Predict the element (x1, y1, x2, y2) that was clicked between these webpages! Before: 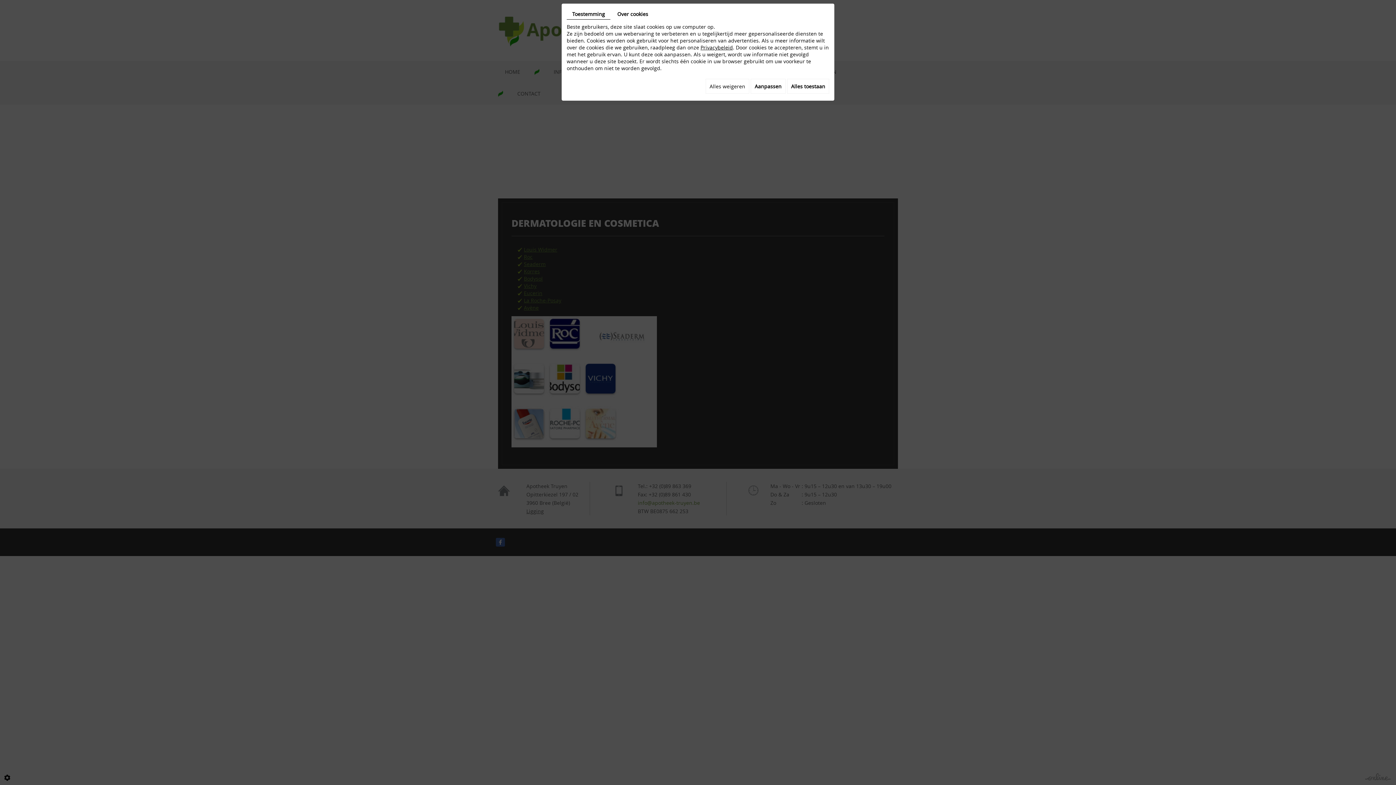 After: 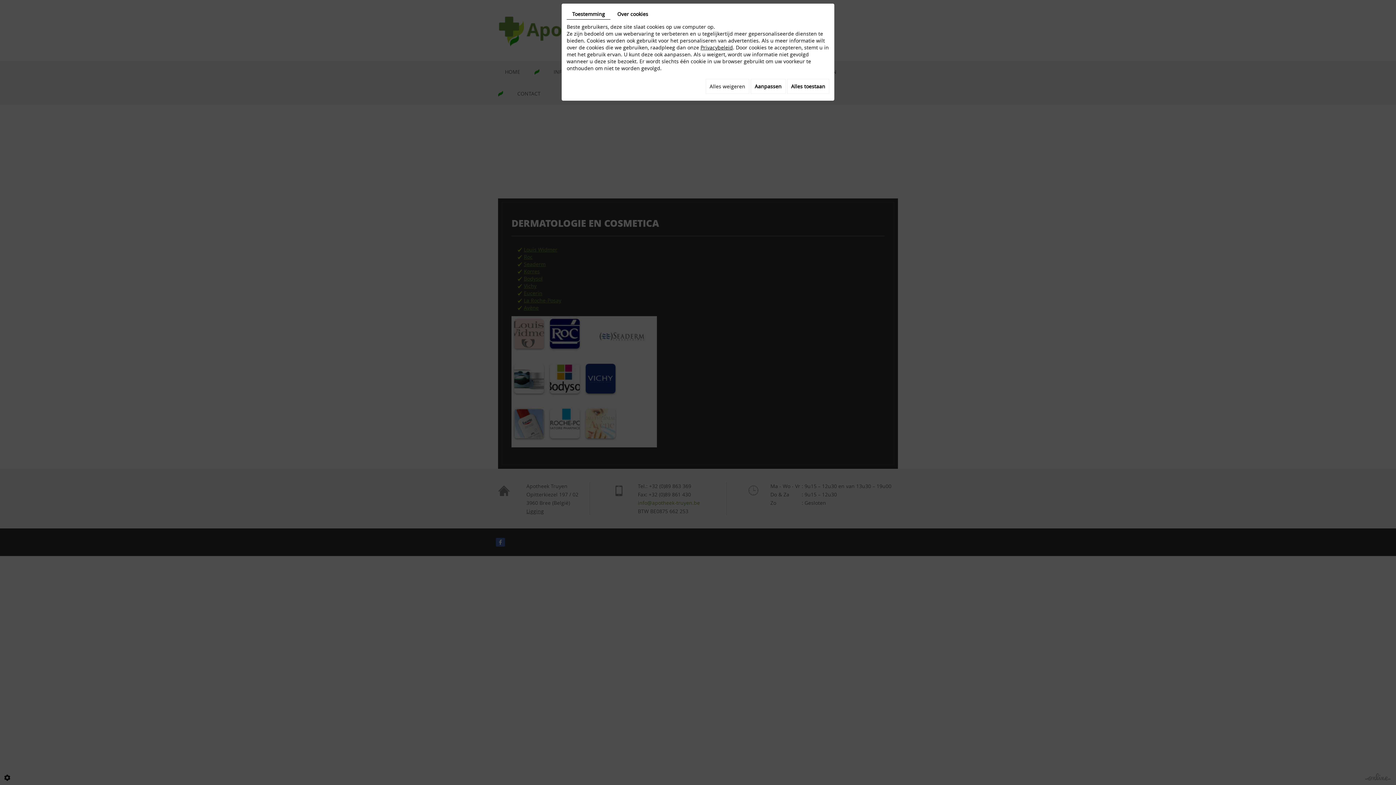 Action: label: Privacybeleid bbox: (700, 44, 733, 50)